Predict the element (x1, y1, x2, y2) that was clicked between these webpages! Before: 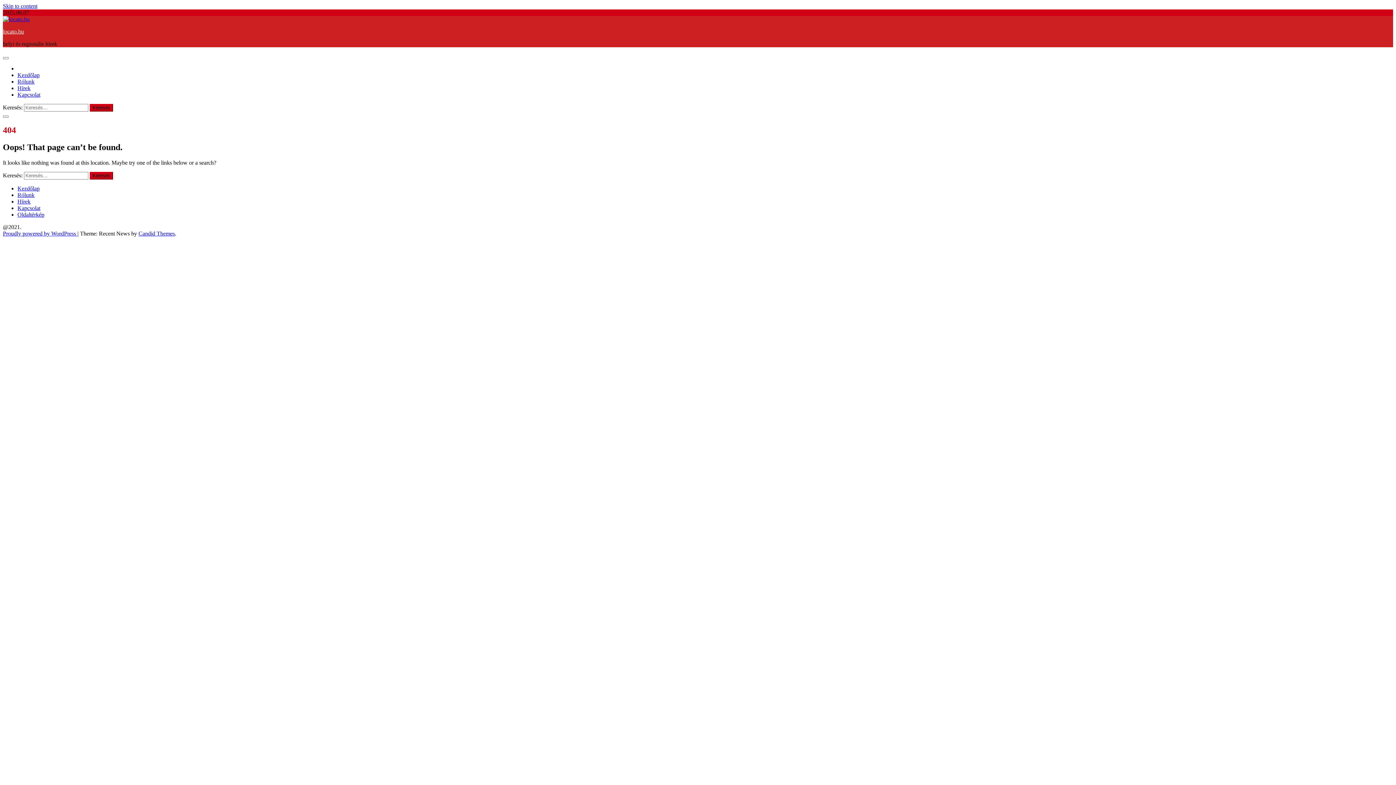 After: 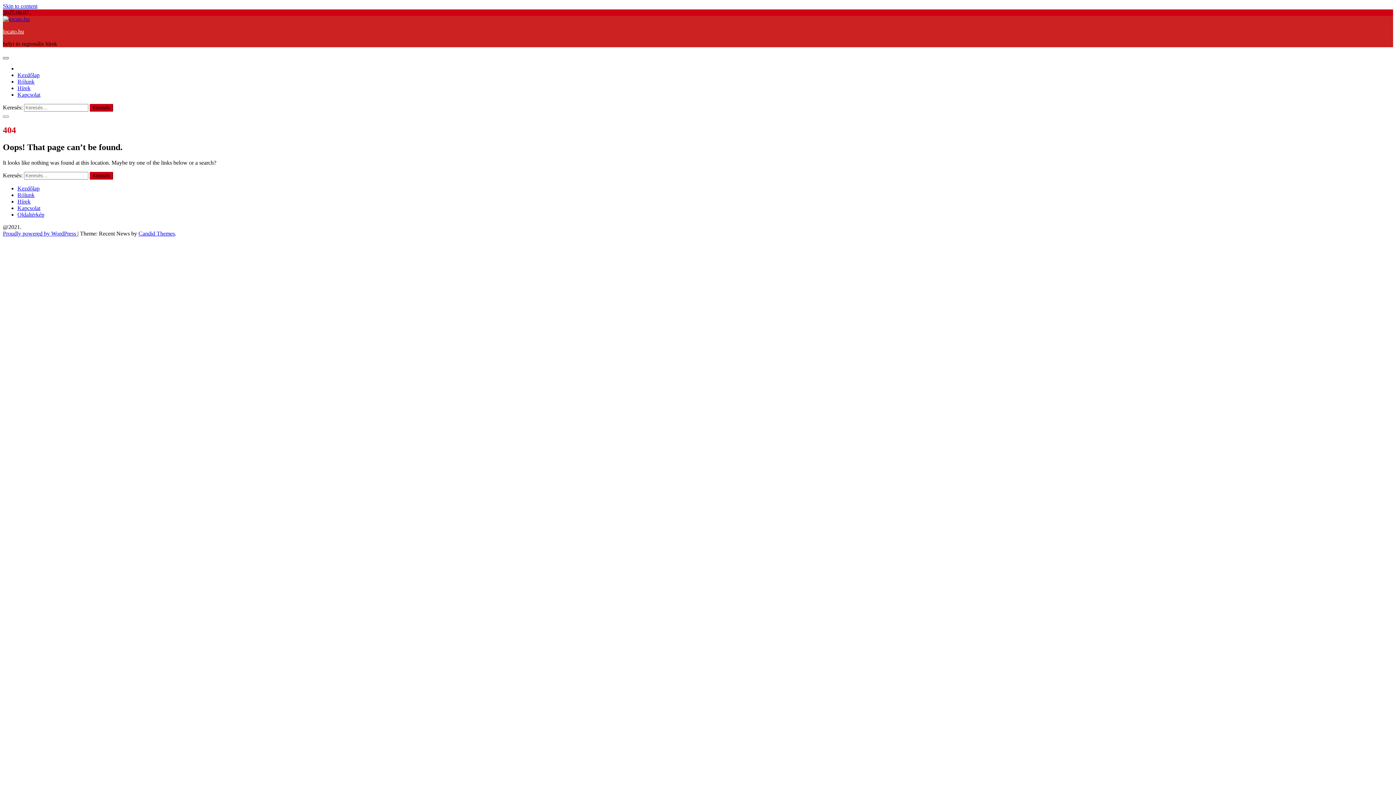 Action: bbox: (2, 57, 8, 59)